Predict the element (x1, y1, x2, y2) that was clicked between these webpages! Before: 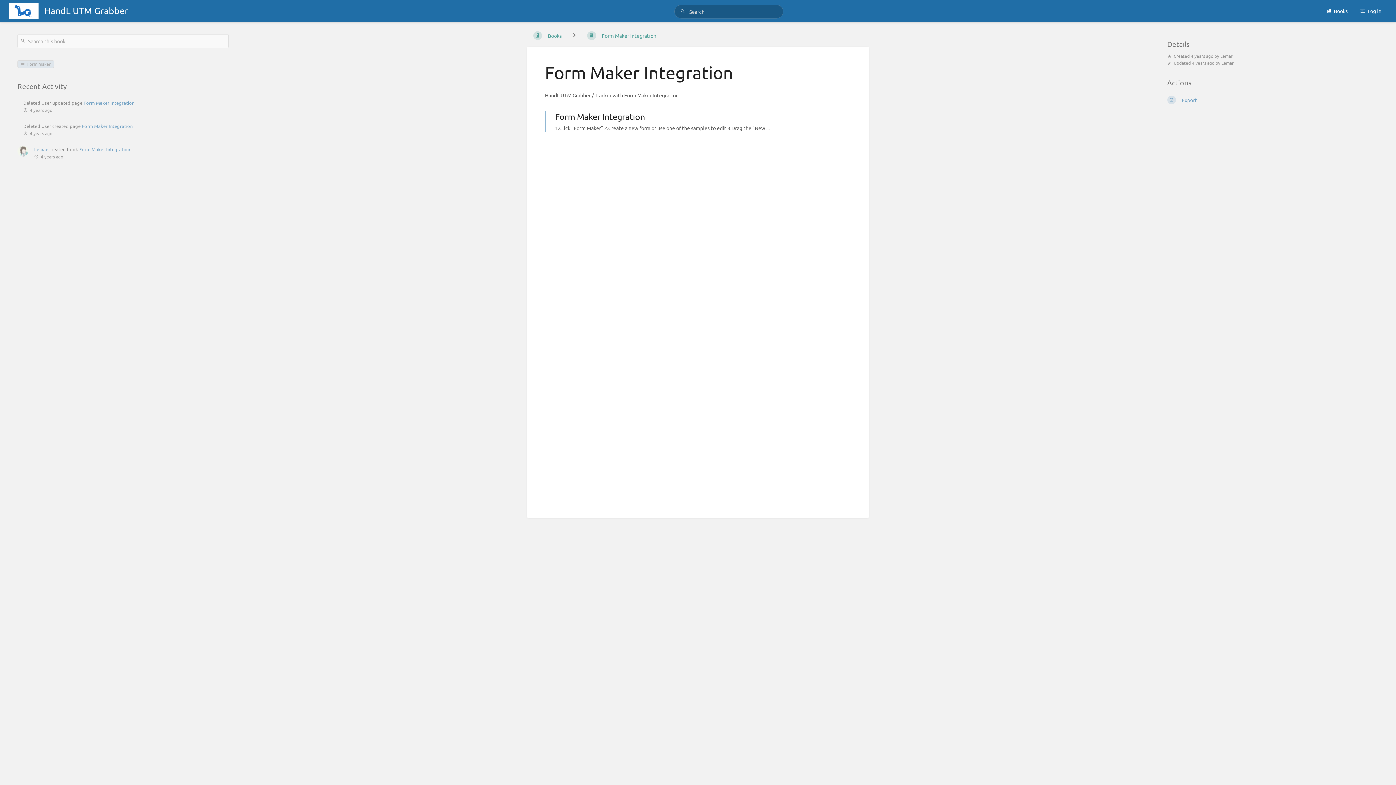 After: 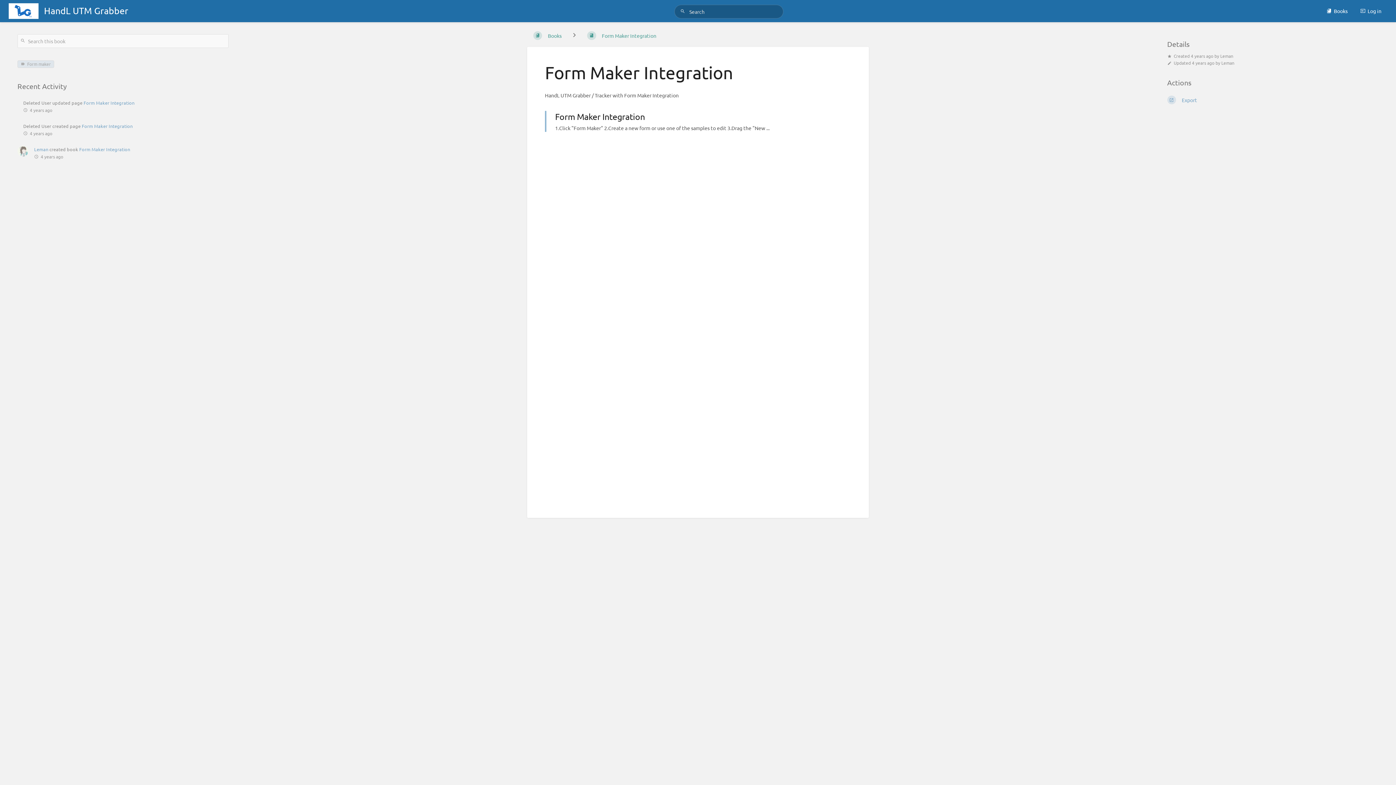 Action: bbox: (581, 28, 662, 42) label: Form Maker Integration